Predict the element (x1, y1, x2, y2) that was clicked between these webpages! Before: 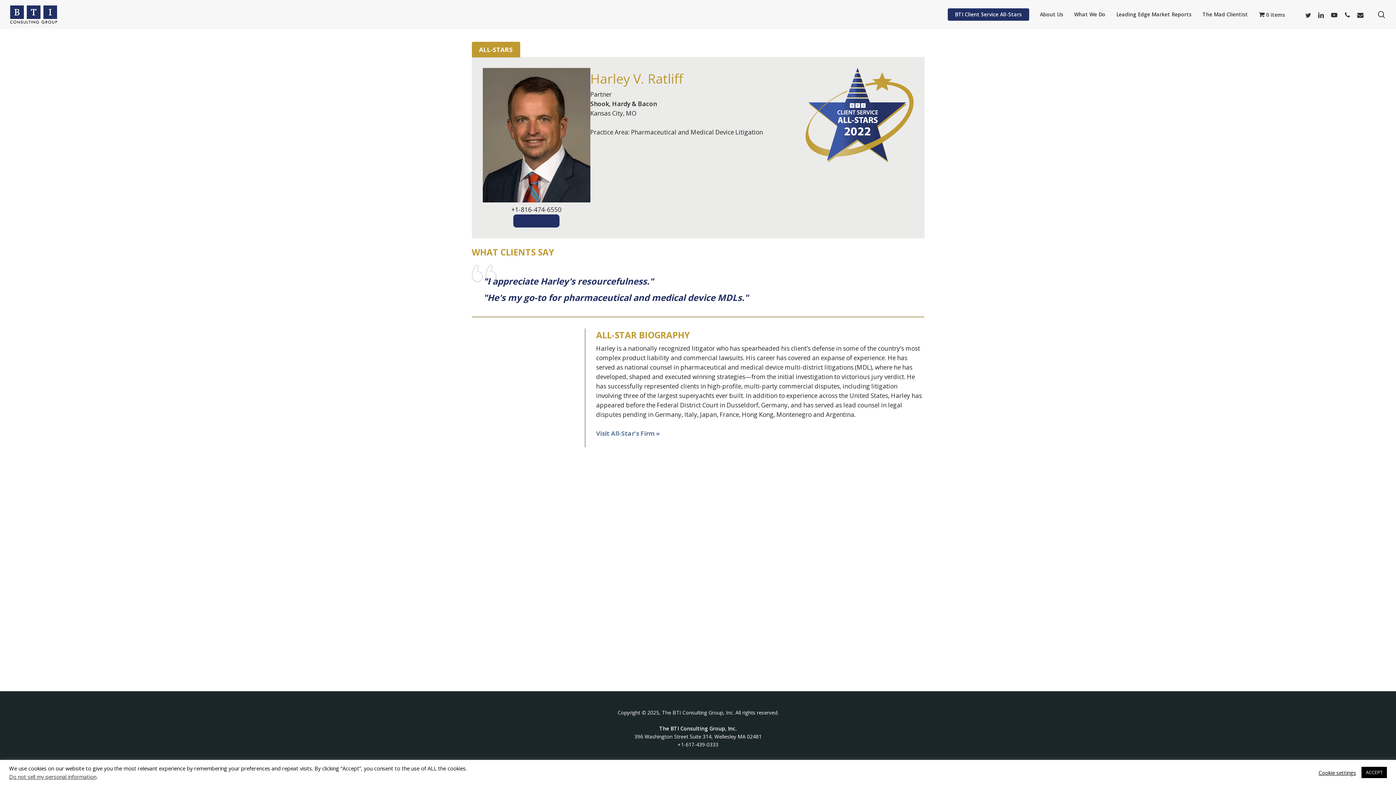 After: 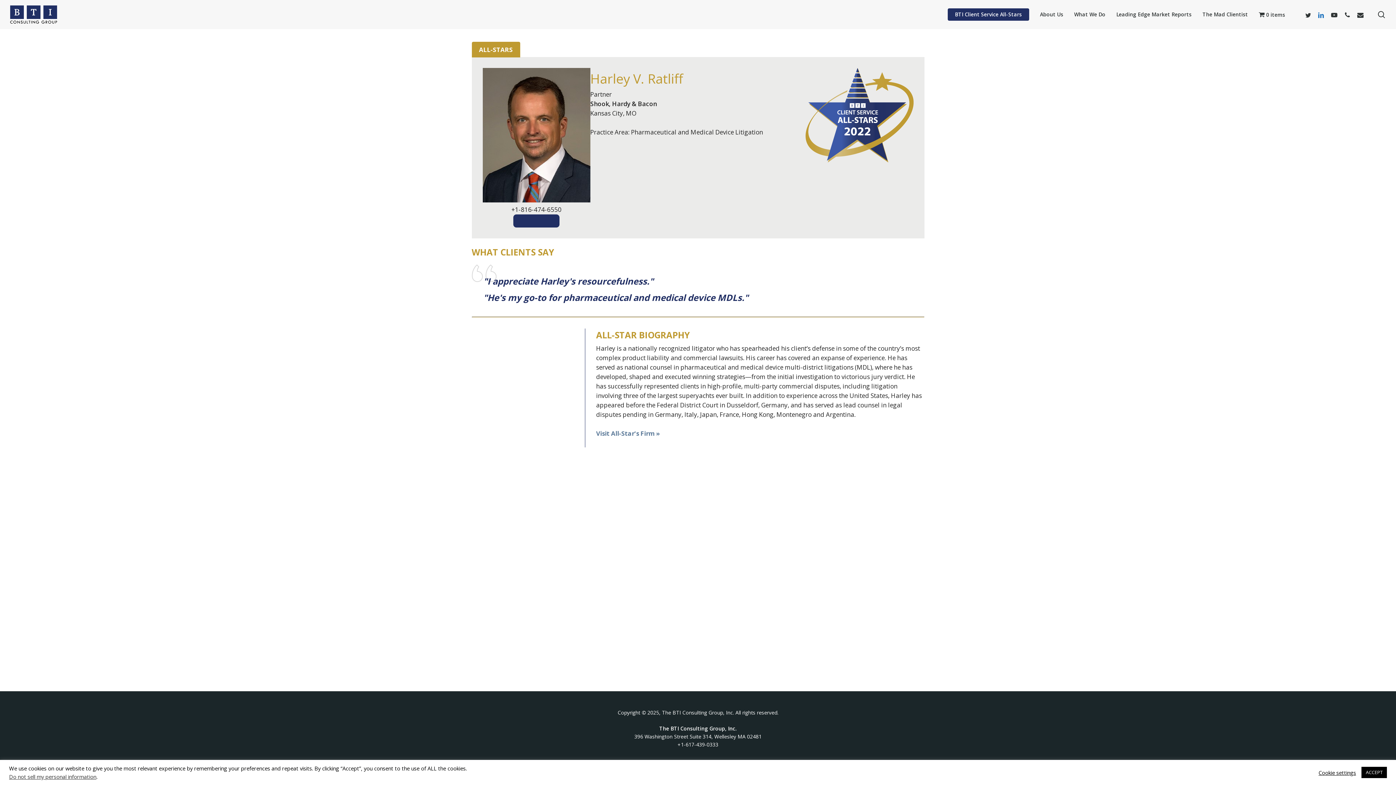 Action: bbox: (1314, 10, 1328, 18) label: linkedin